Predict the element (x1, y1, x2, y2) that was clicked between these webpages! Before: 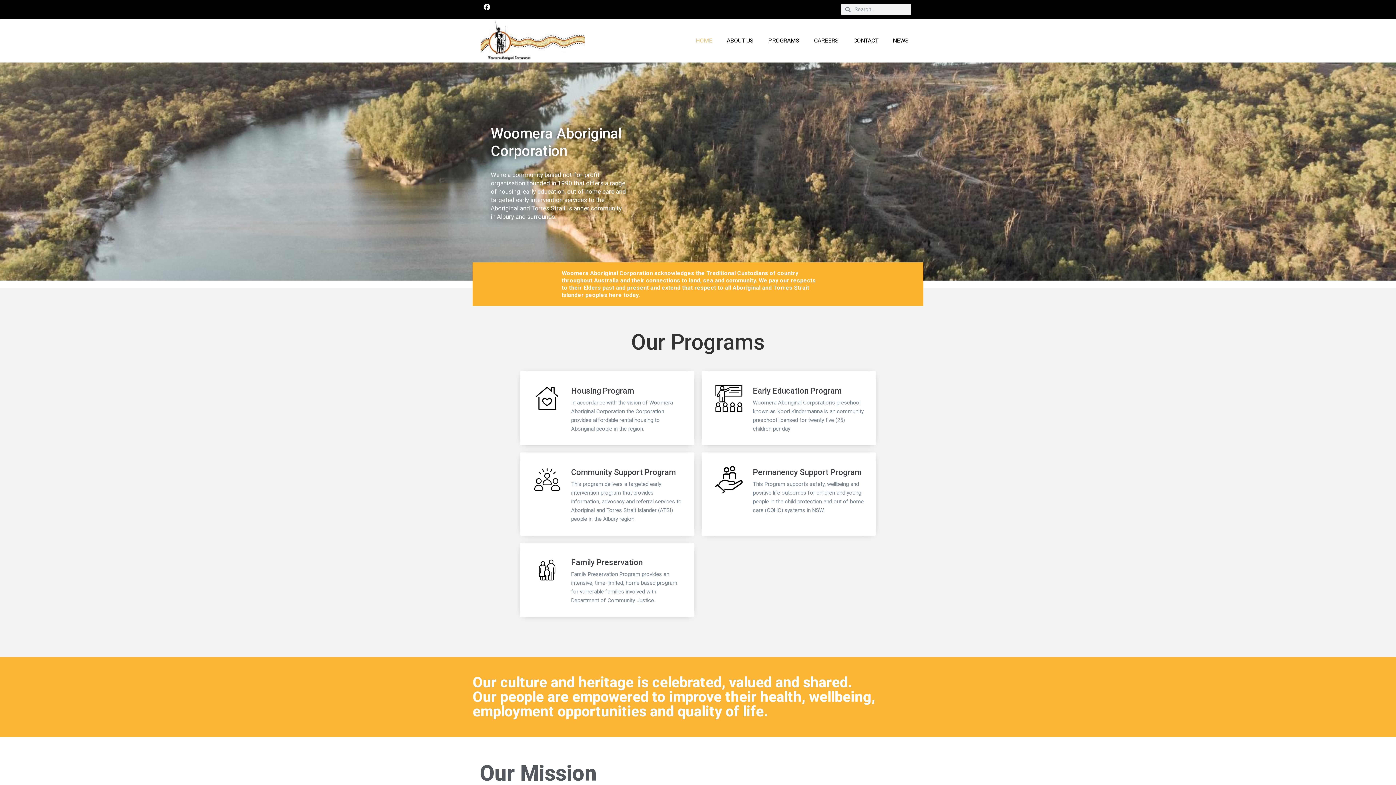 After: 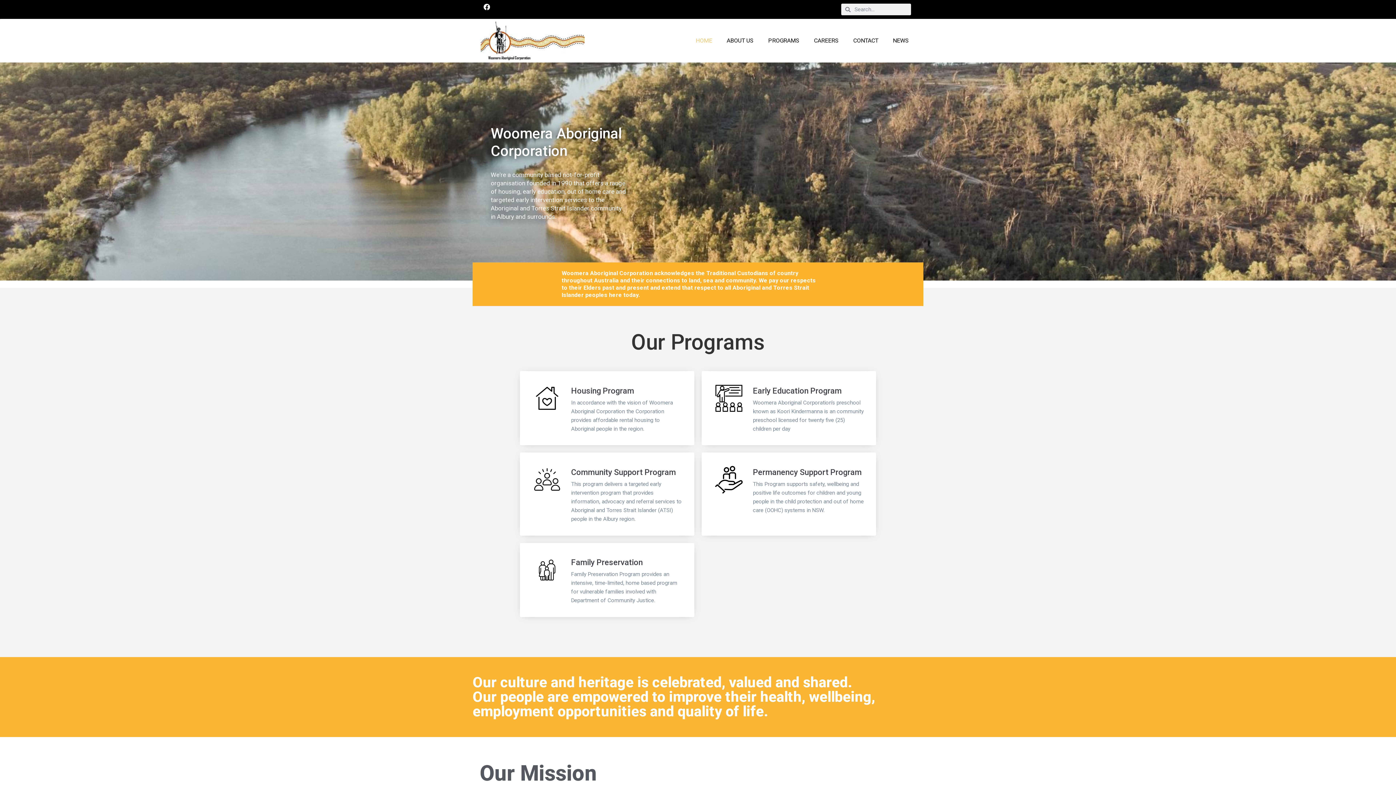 Action: bbox: (688, 32, 719, 49) label: HOME